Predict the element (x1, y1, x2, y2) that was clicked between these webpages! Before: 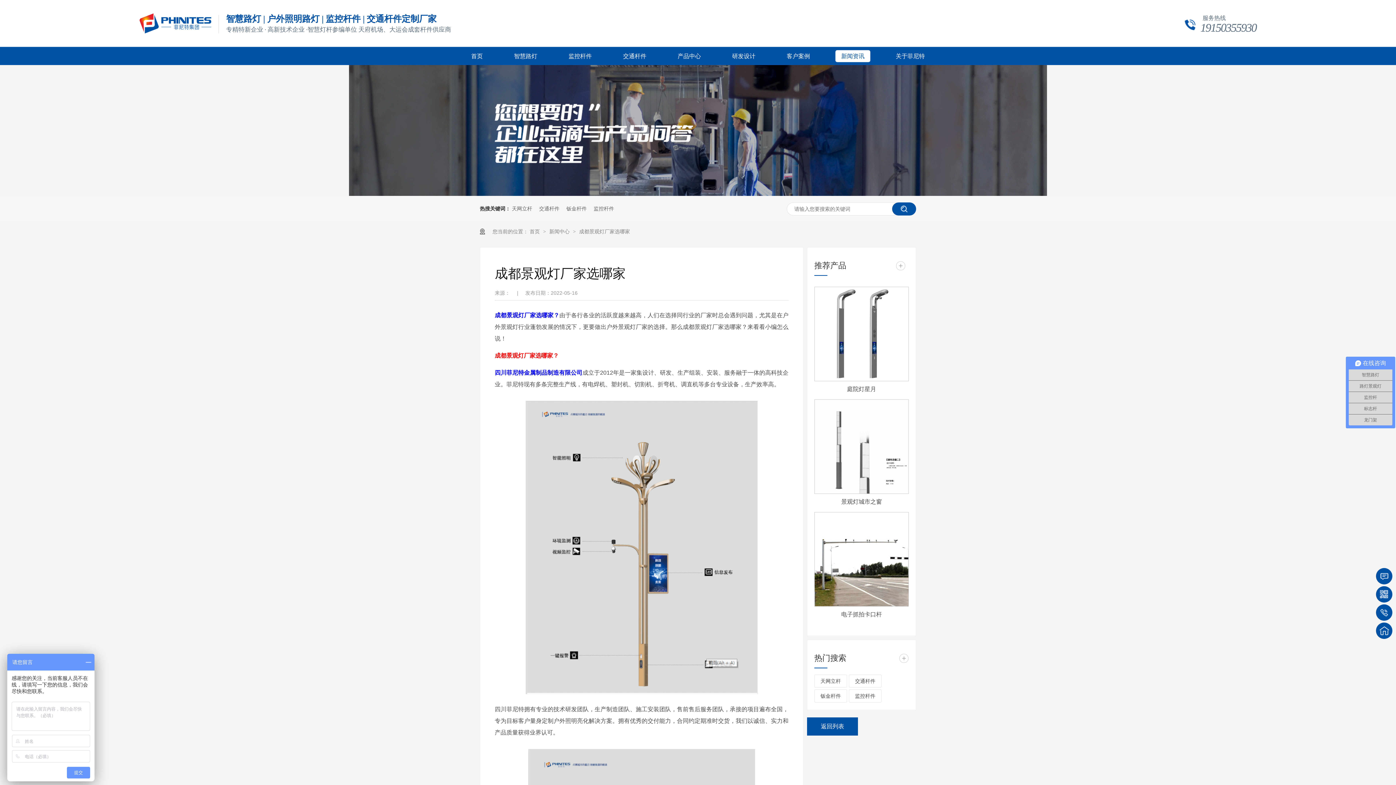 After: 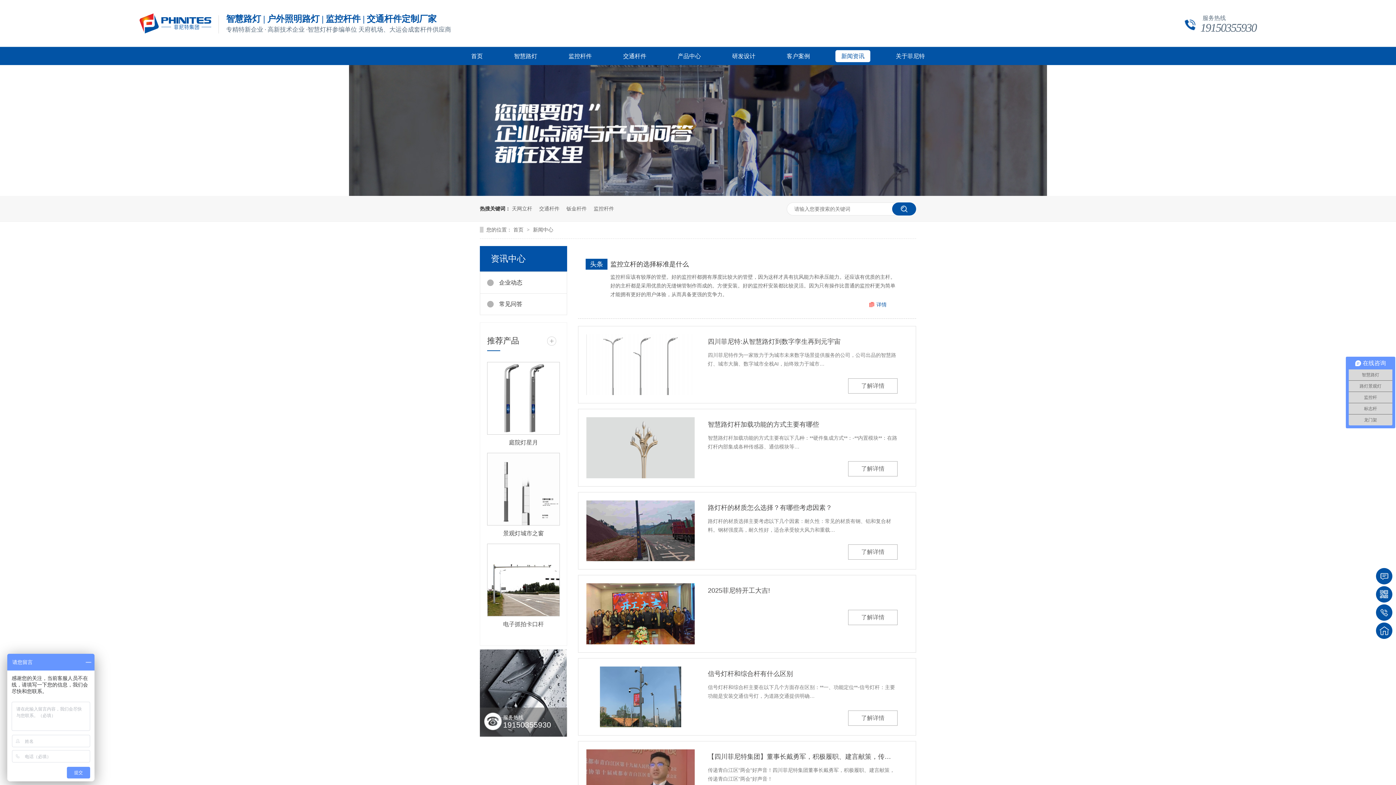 Action: bbox: (349, 191, 1047, 197)